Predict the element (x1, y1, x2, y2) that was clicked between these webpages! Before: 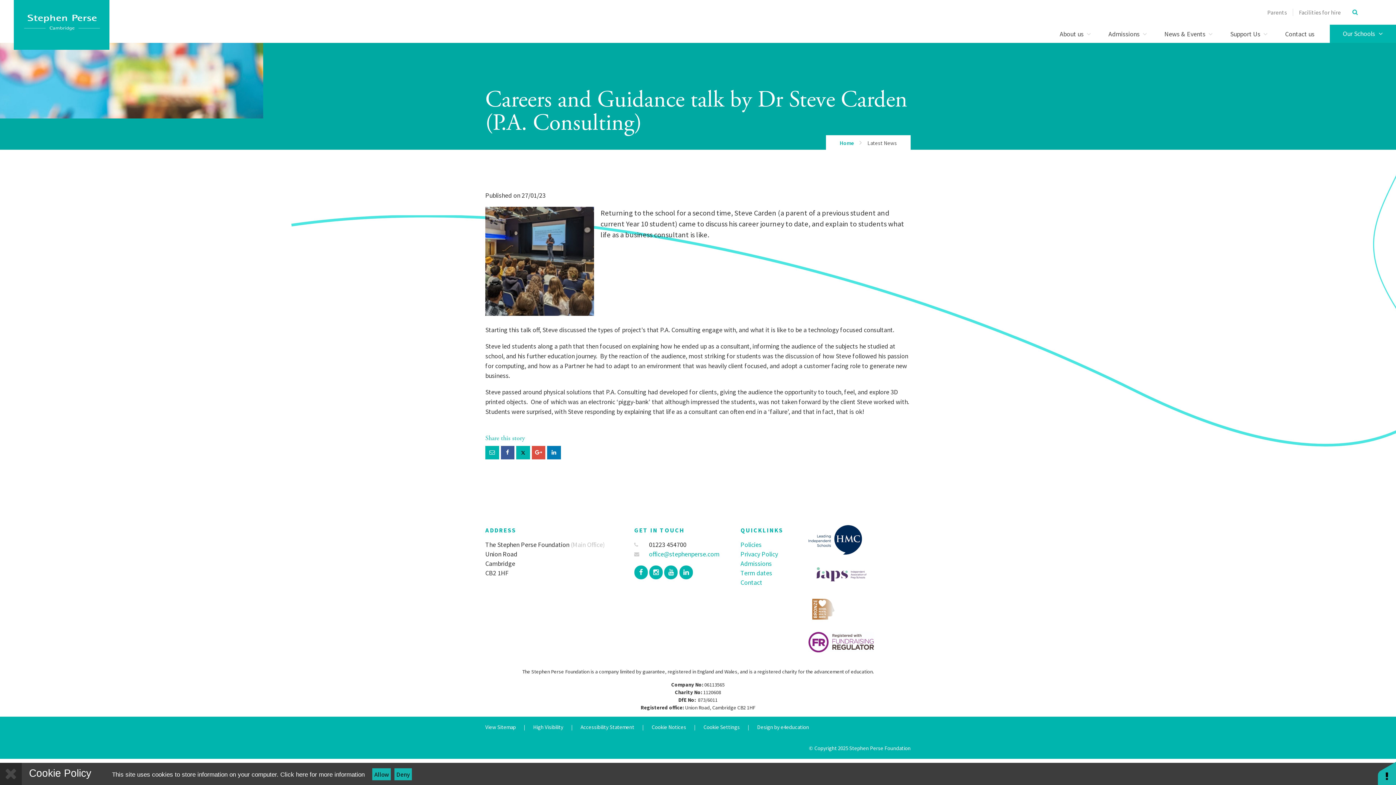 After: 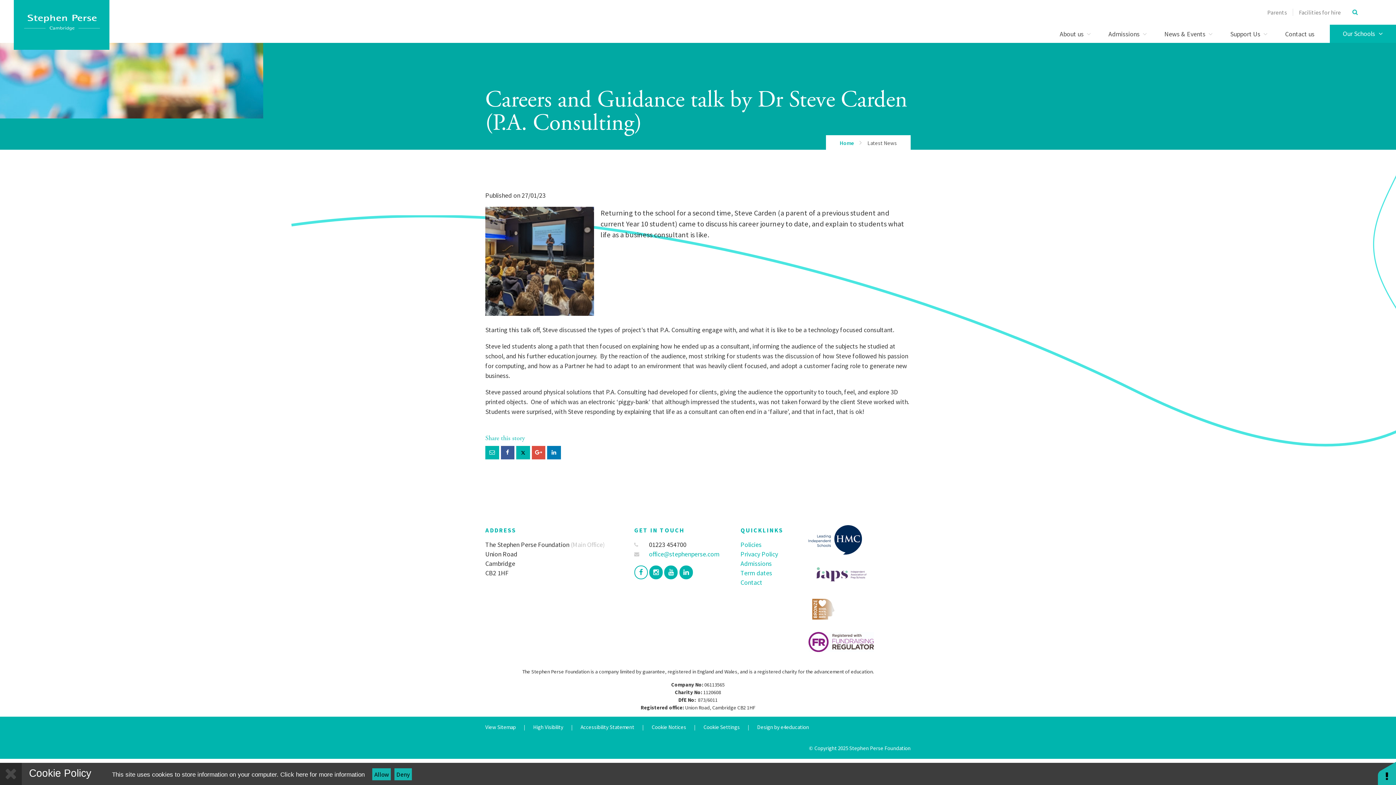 Action: bbox: (634, 565, 647, 579)